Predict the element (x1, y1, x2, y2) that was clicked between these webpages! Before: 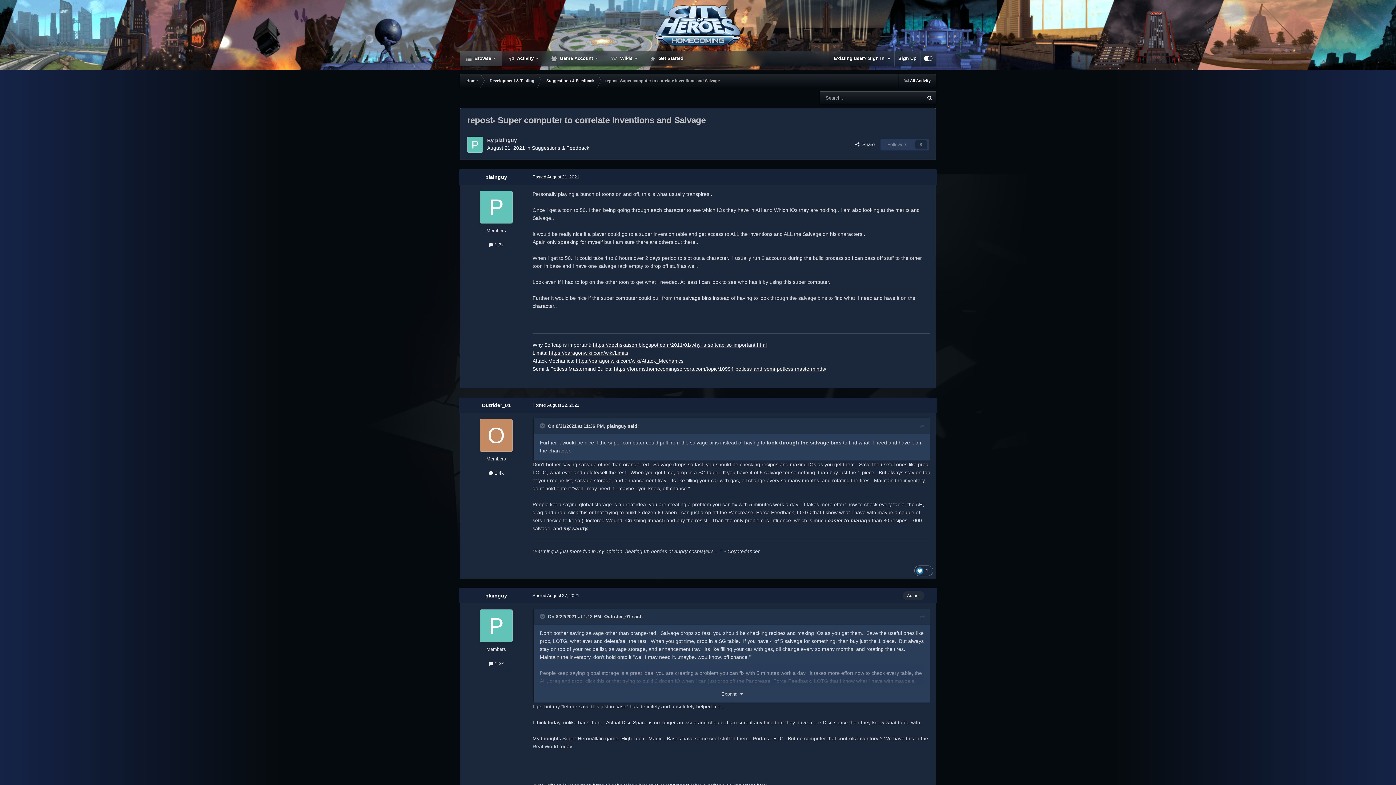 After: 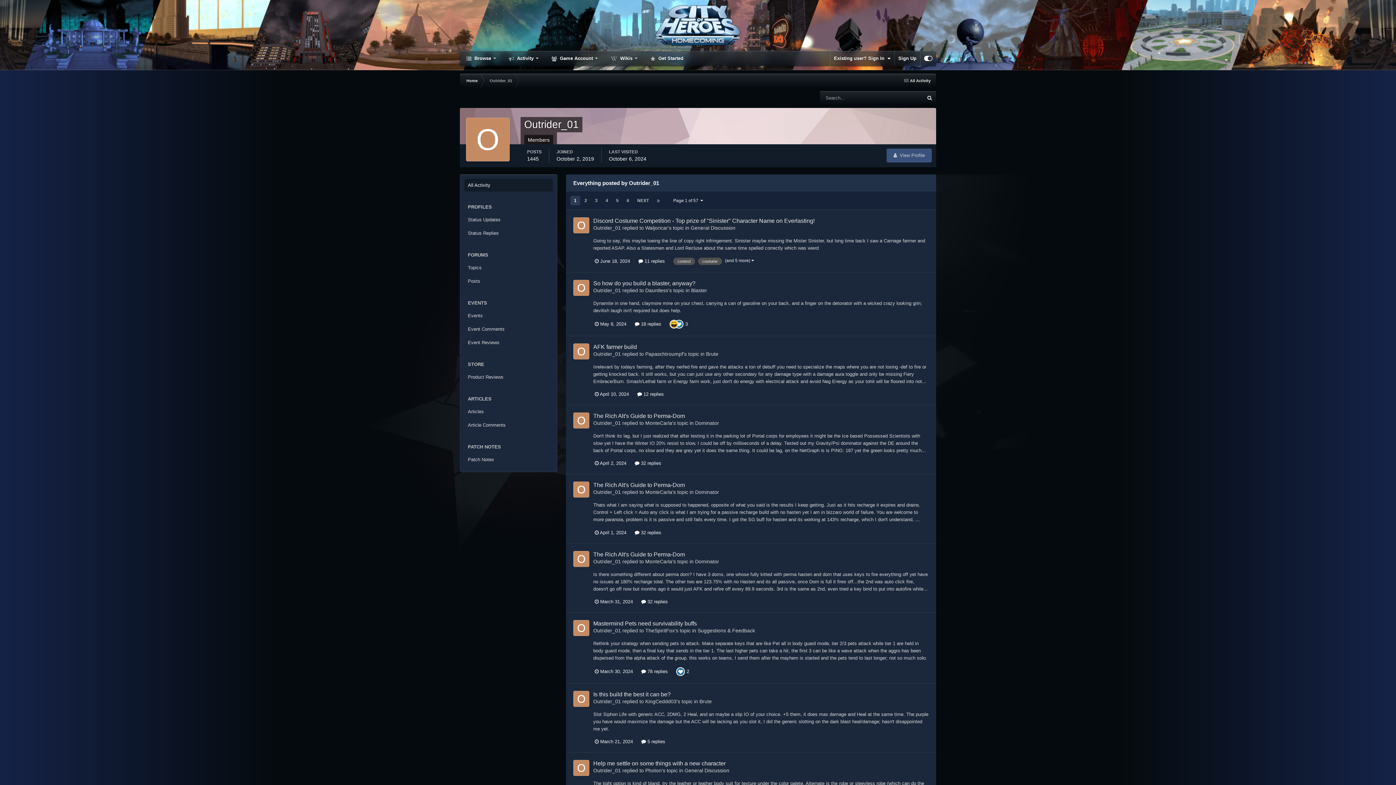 Action: label:  1.4k bbox: (488, 470, 504, 476)